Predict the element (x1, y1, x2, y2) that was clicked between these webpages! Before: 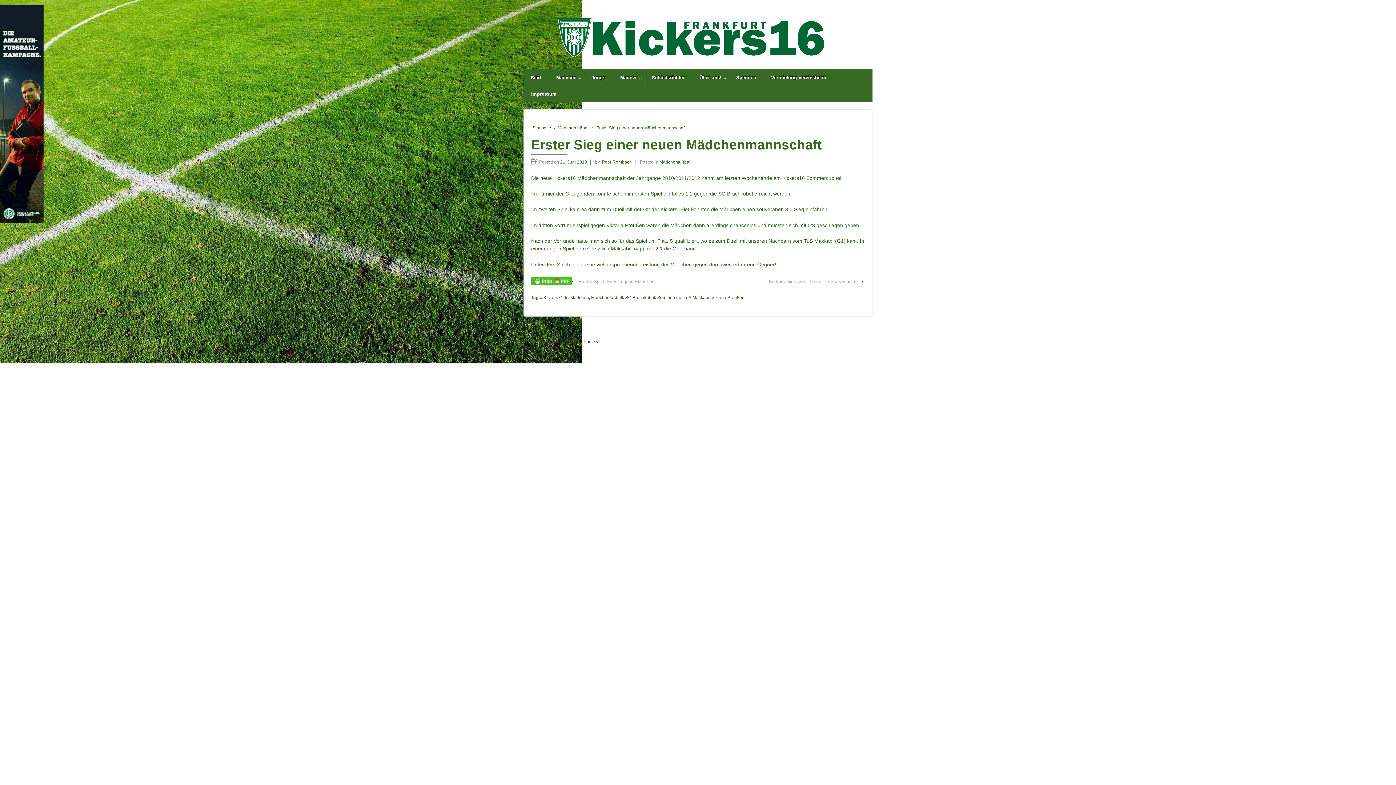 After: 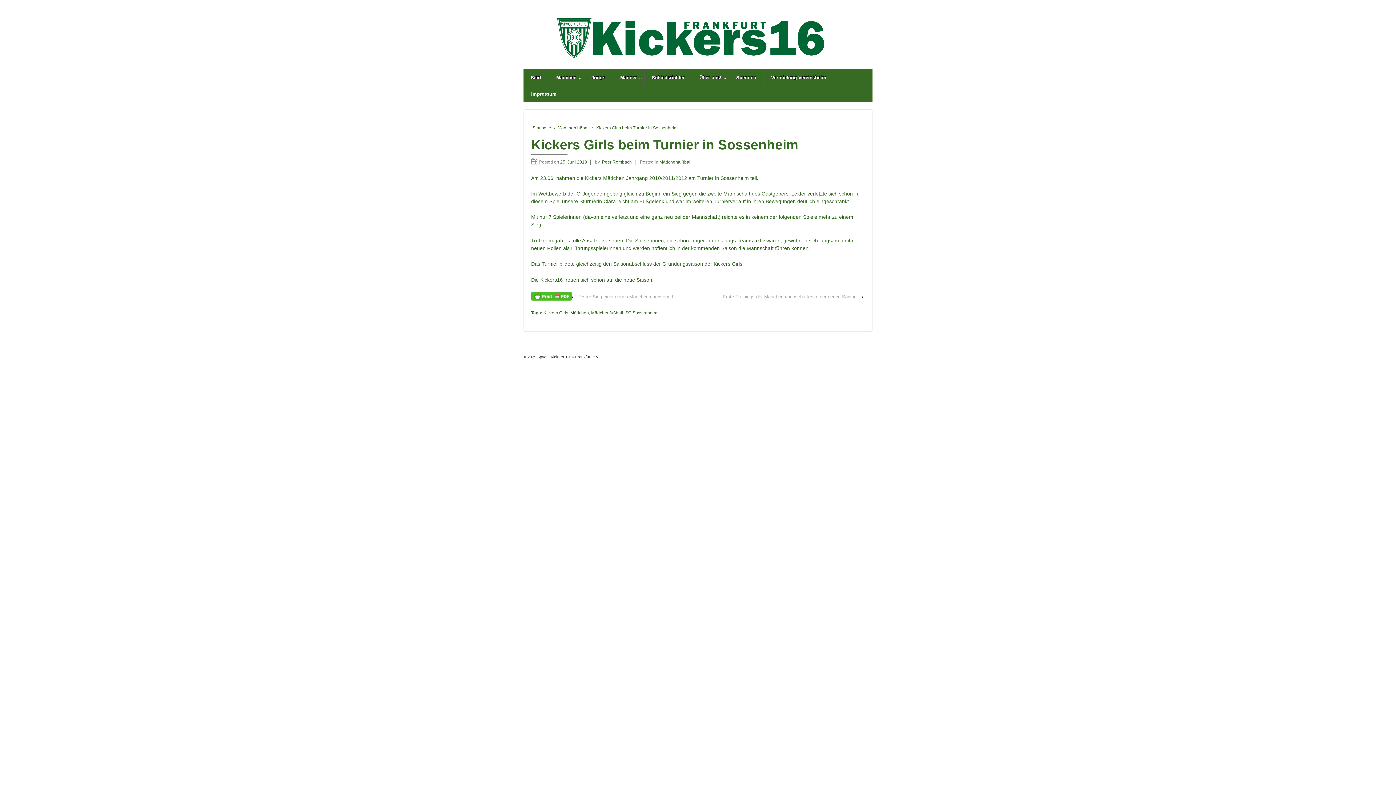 Action: bbox: (765, 277, 860, 285) label: Kickers Girls beim Turnier in Sossenheim